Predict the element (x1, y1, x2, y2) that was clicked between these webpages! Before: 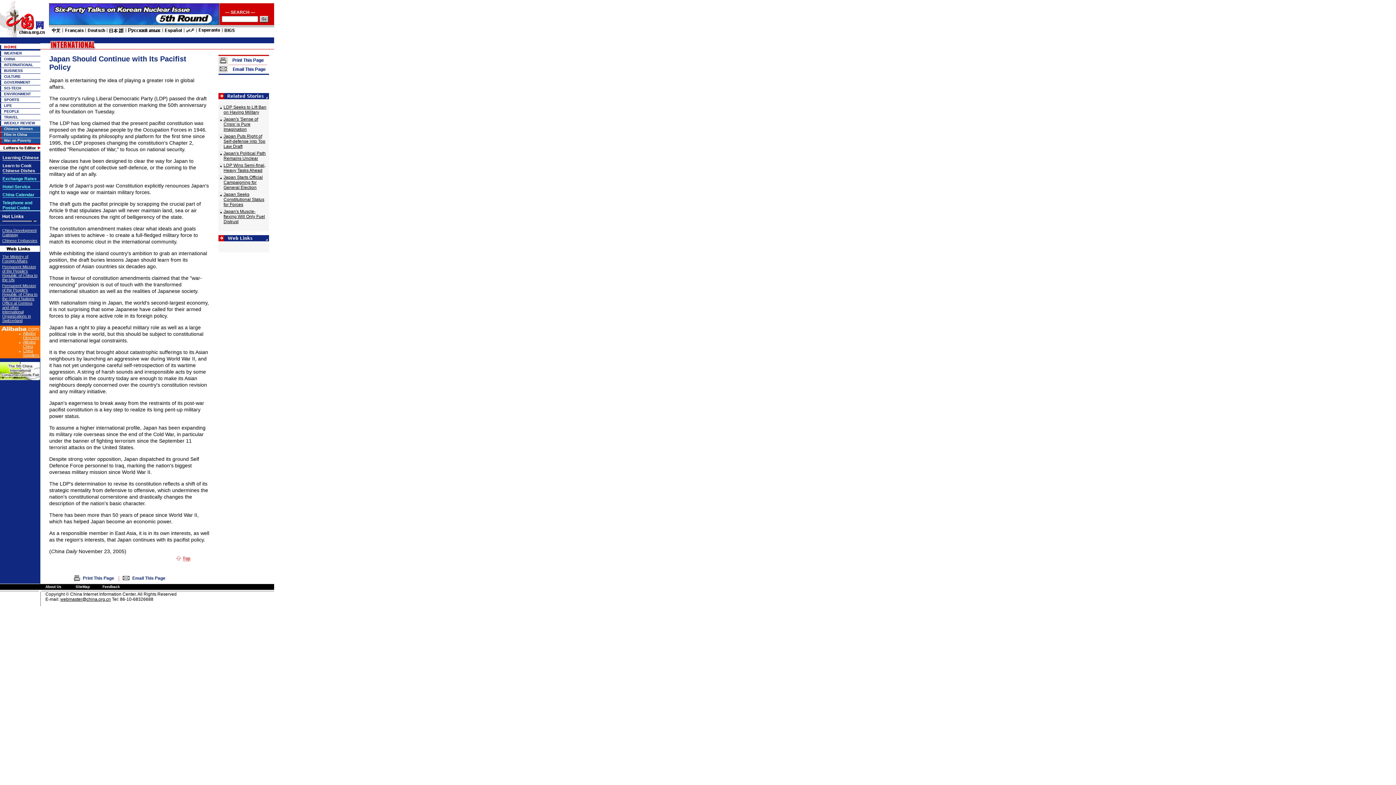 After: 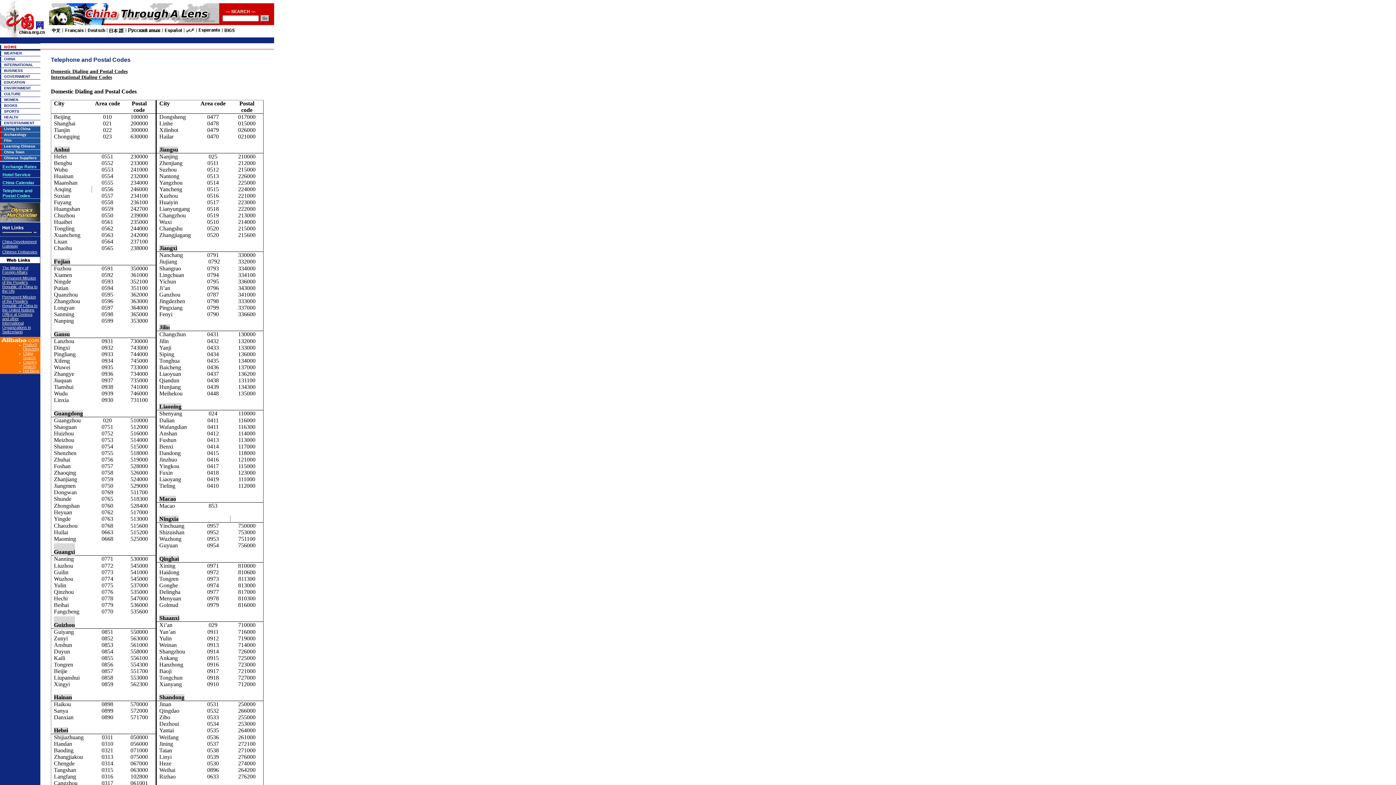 Action: label: Telephone and
Postal Codes bbox: (2, 200, 32, 210)